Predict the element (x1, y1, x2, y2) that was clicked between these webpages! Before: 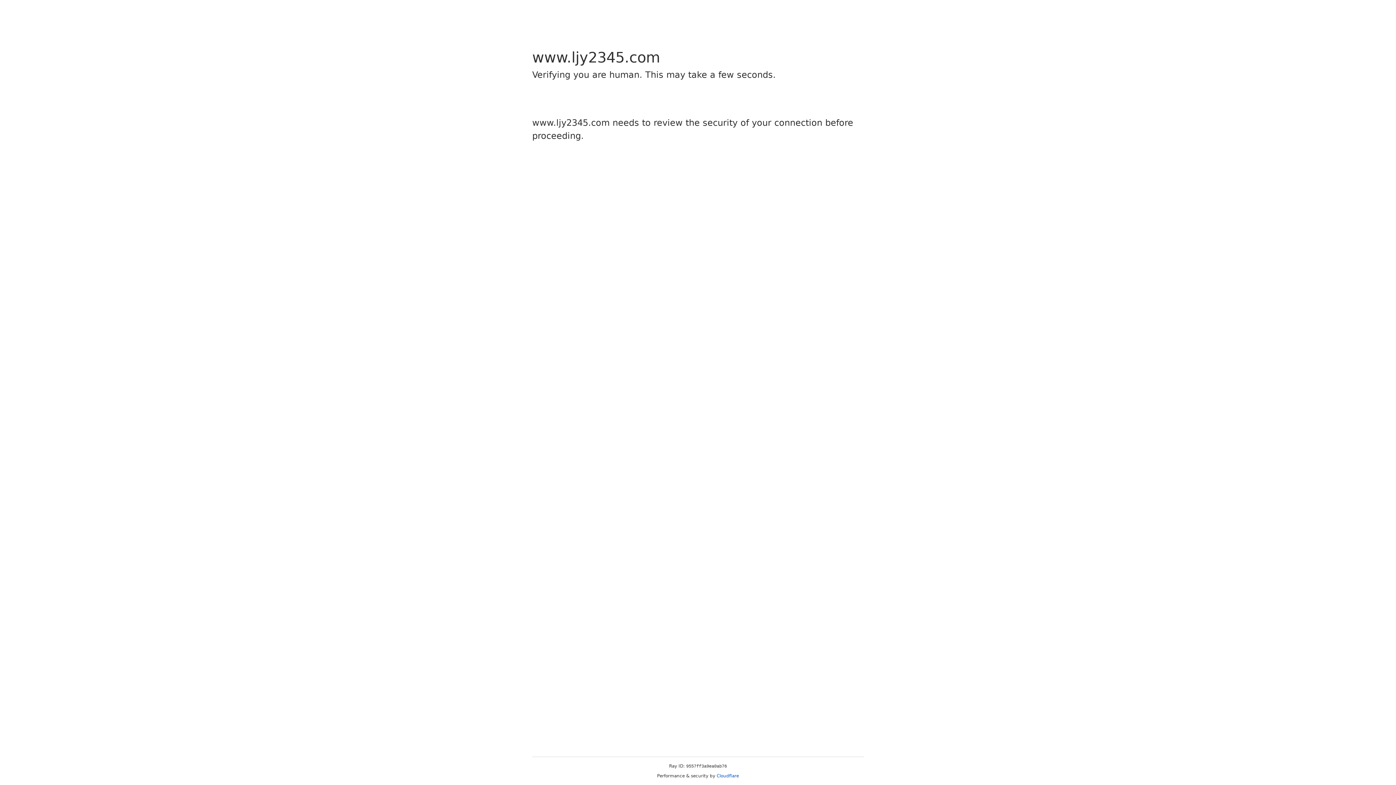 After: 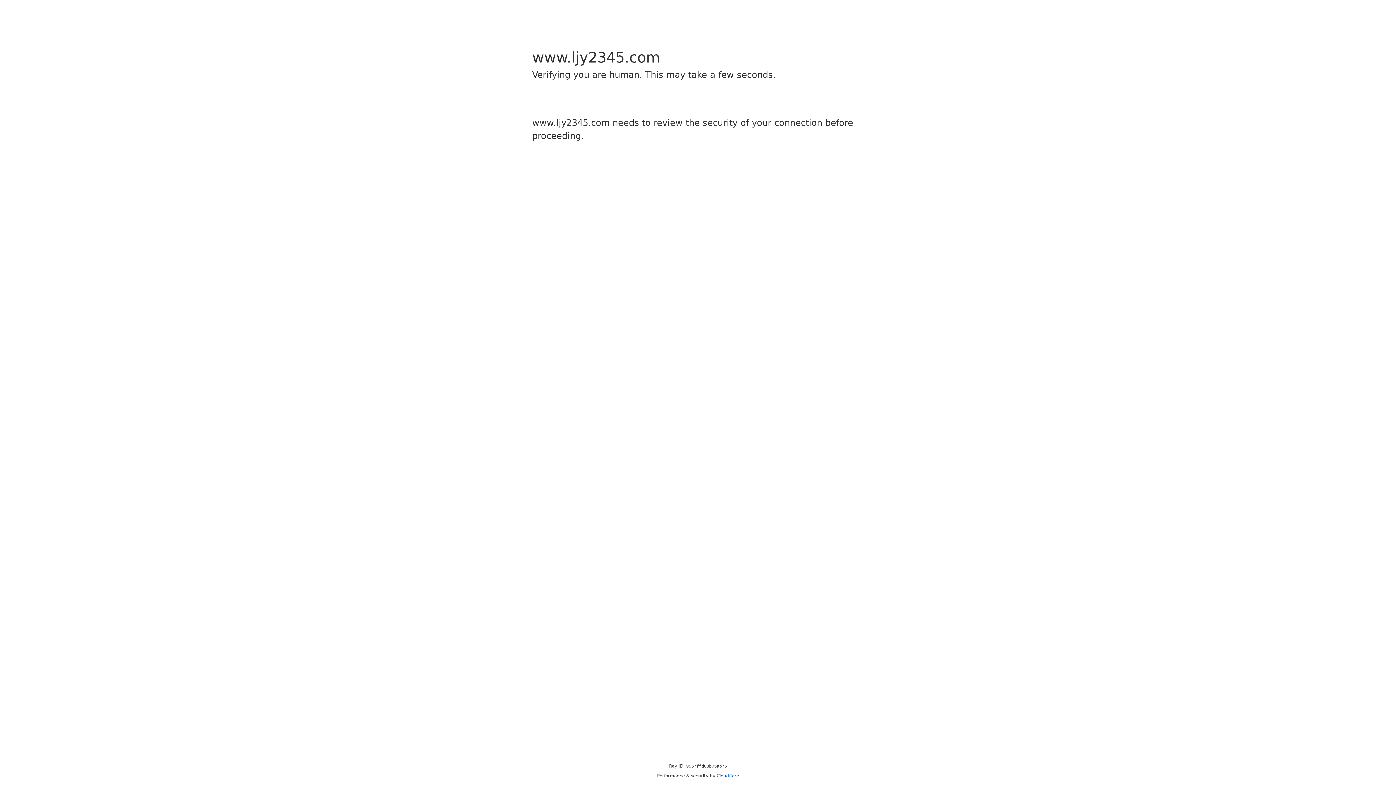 Action: bbox: (716, 773, 739, 778) label: Cloudflare